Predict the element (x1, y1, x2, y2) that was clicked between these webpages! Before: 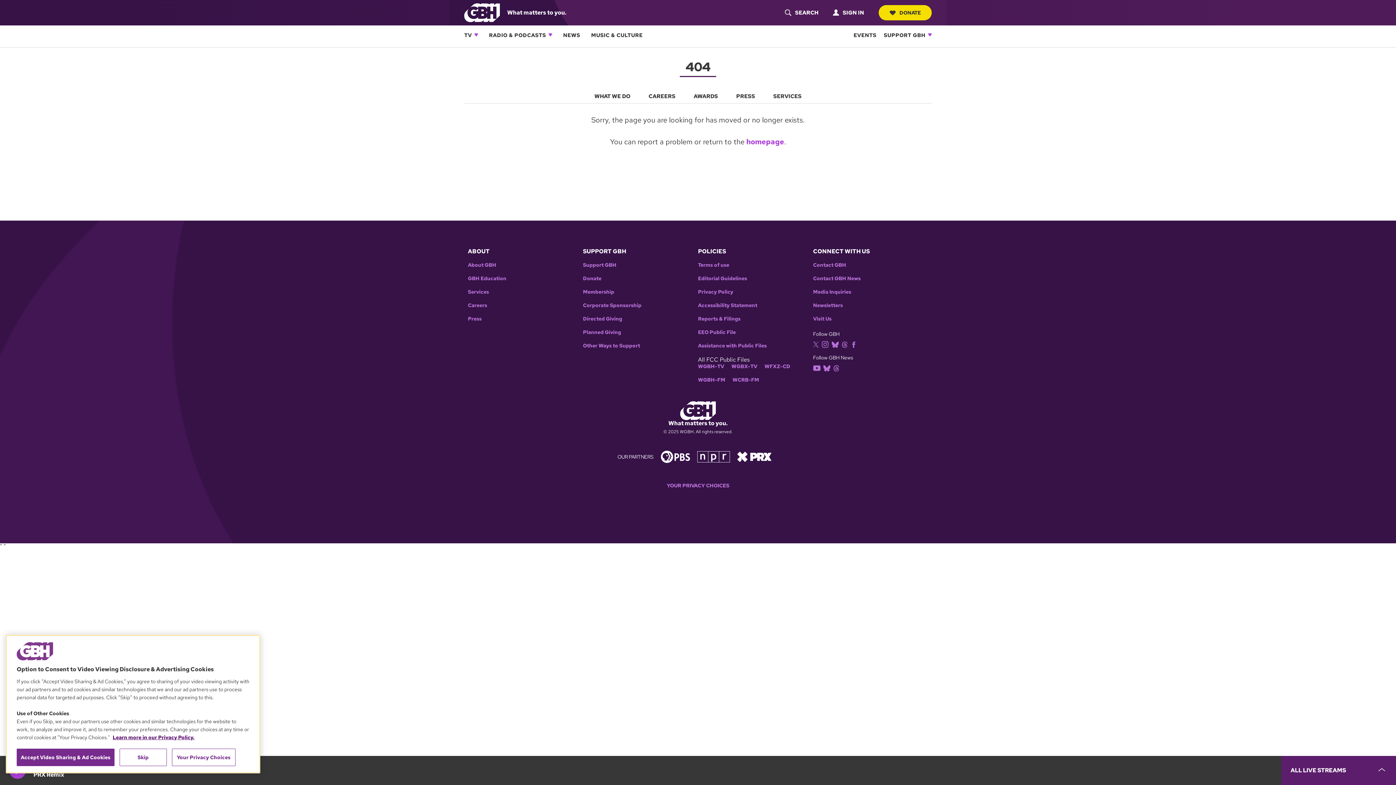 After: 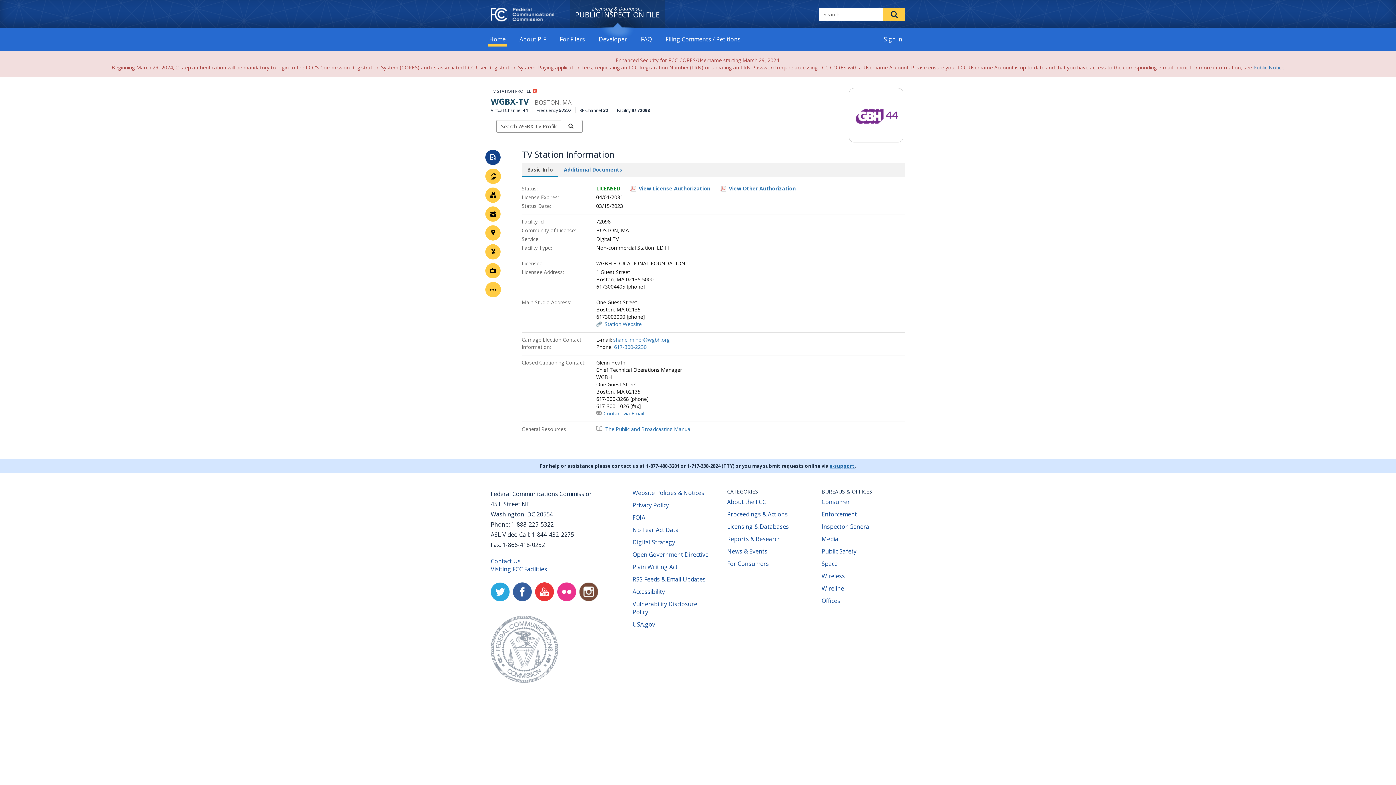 Action: bbox: (731, 363, 757, 369) label: WGBX-TV